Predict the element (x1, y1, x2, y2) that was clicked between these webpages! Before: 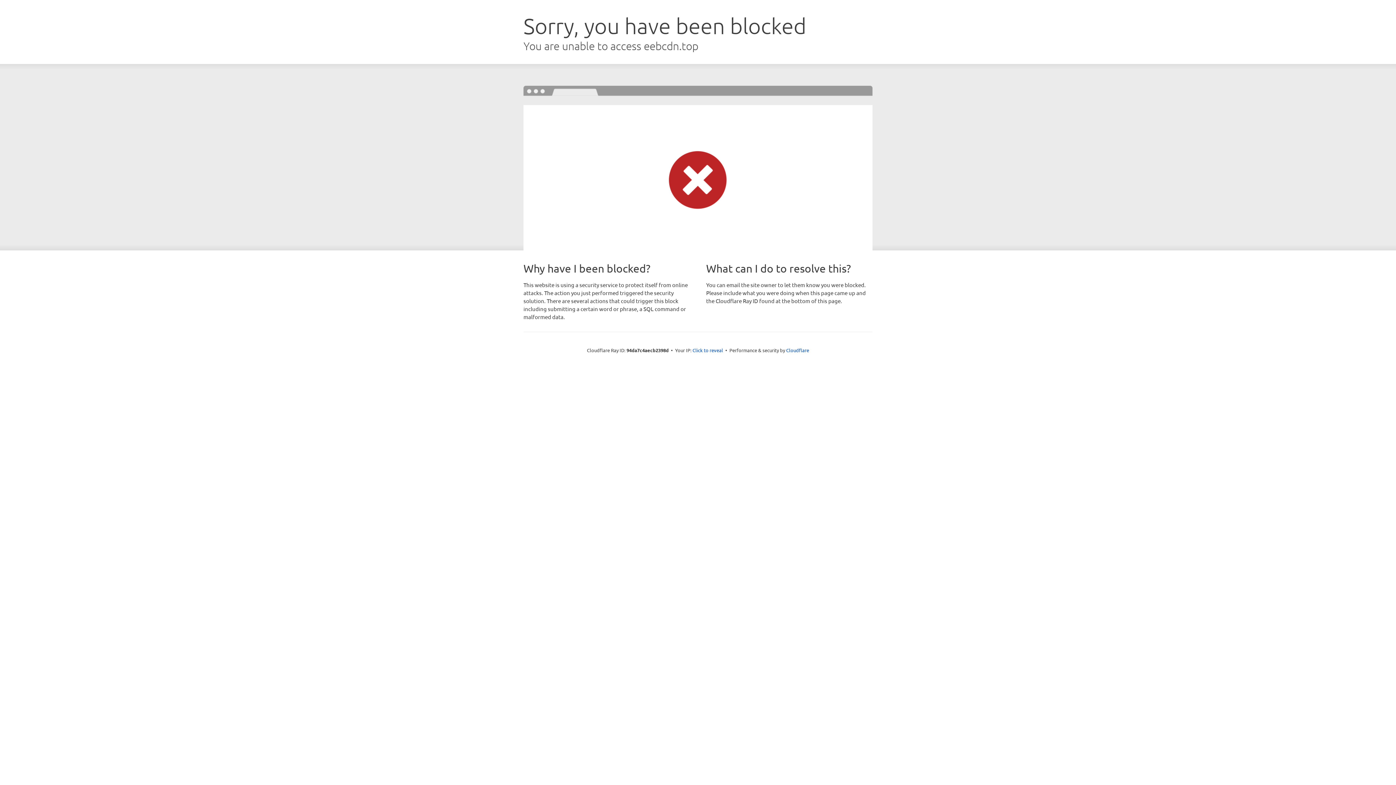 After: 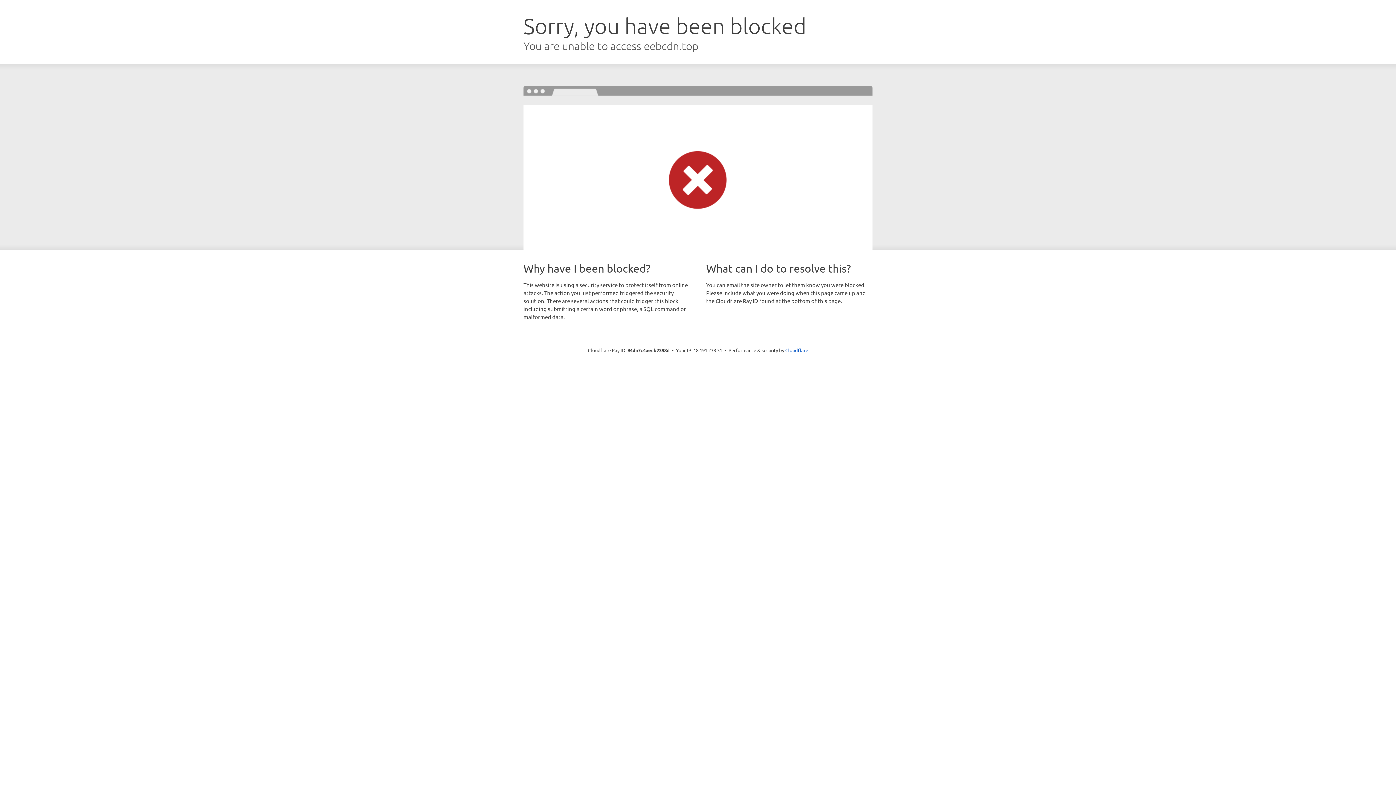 Action: label: Click to reveal bbox: (692, 346, 723, 353)